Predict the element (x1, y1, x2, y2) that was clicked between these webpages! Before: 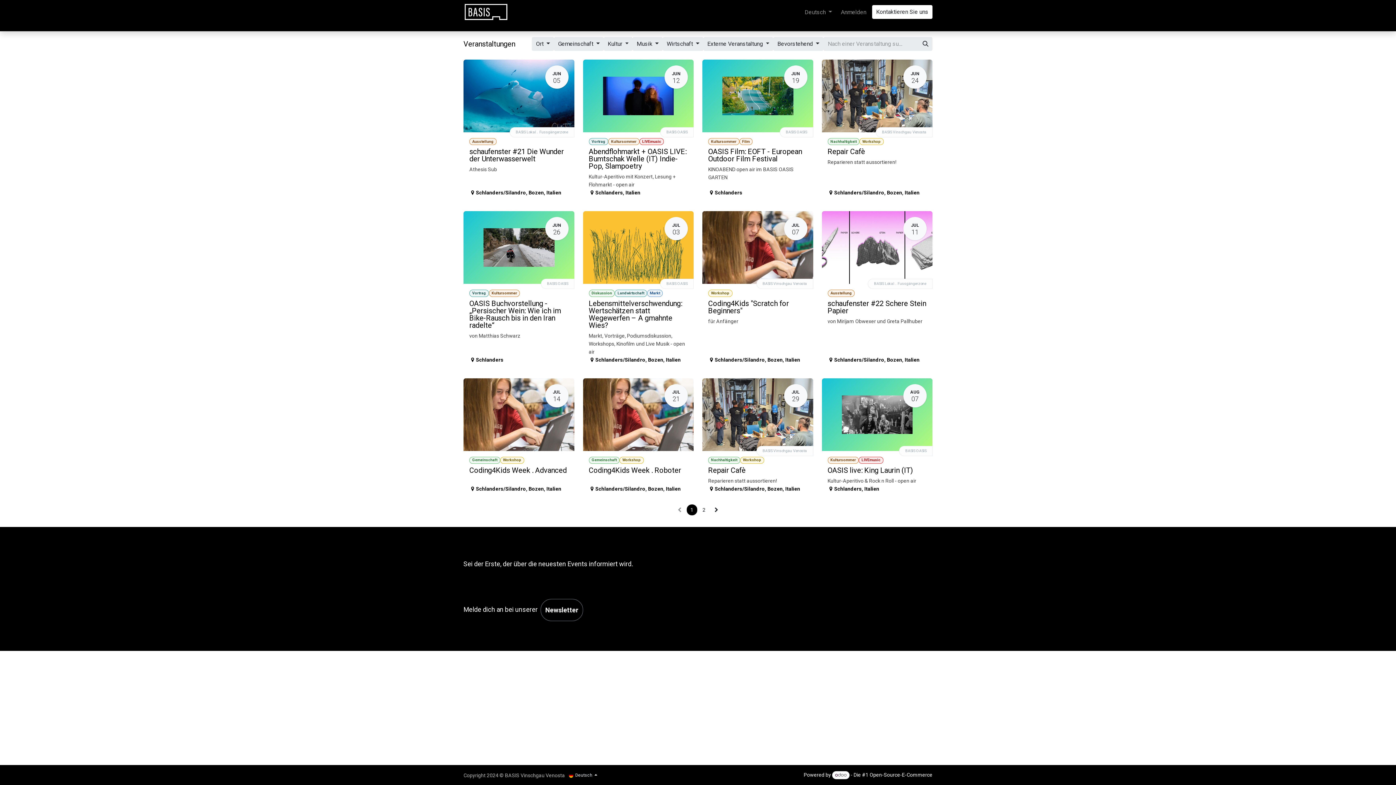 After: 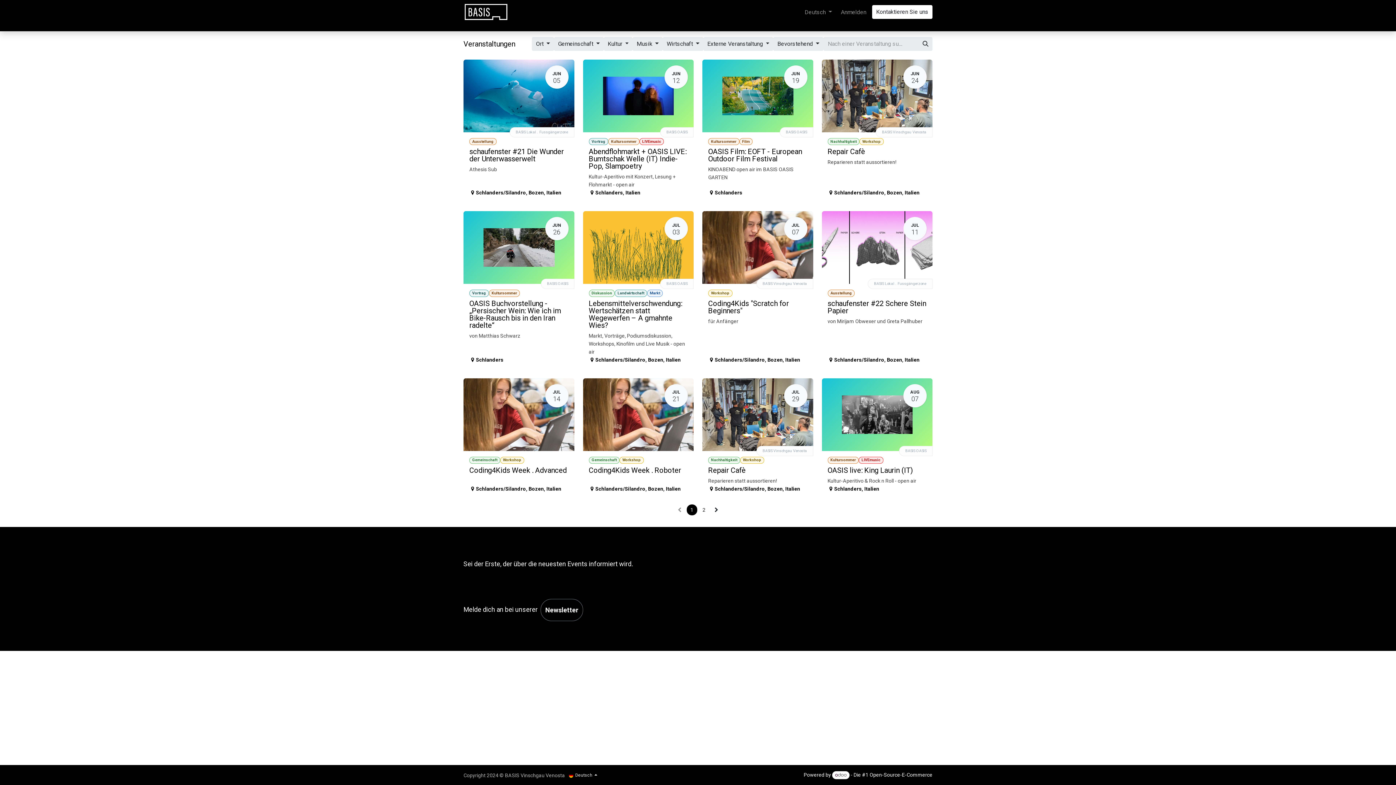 Action: bbox: (624, 4, 679, 19) label: Kontakt.Anfragen 